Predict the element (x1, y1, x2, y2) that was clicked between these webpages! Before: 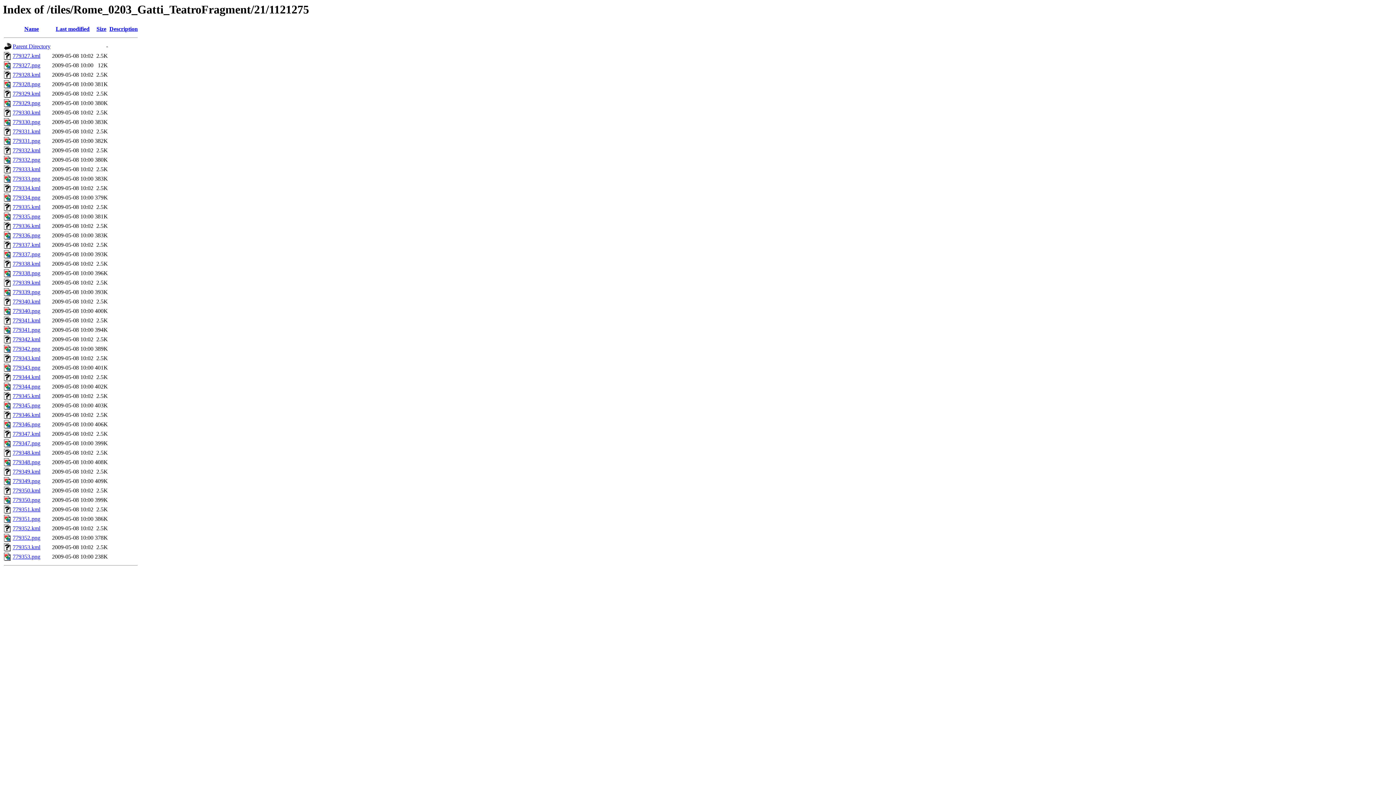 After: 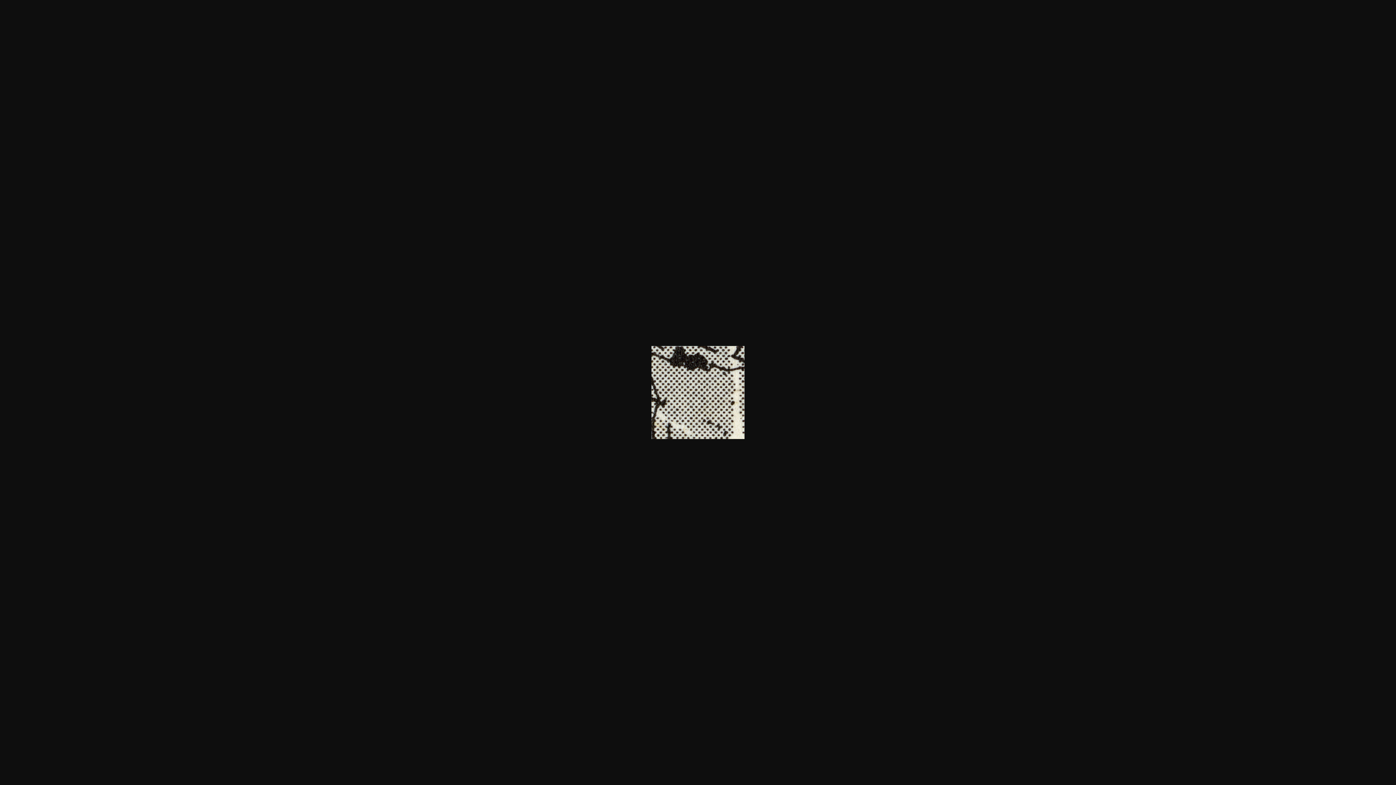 Action: label: 779349.png bbox: (12, 478, 40, 484)